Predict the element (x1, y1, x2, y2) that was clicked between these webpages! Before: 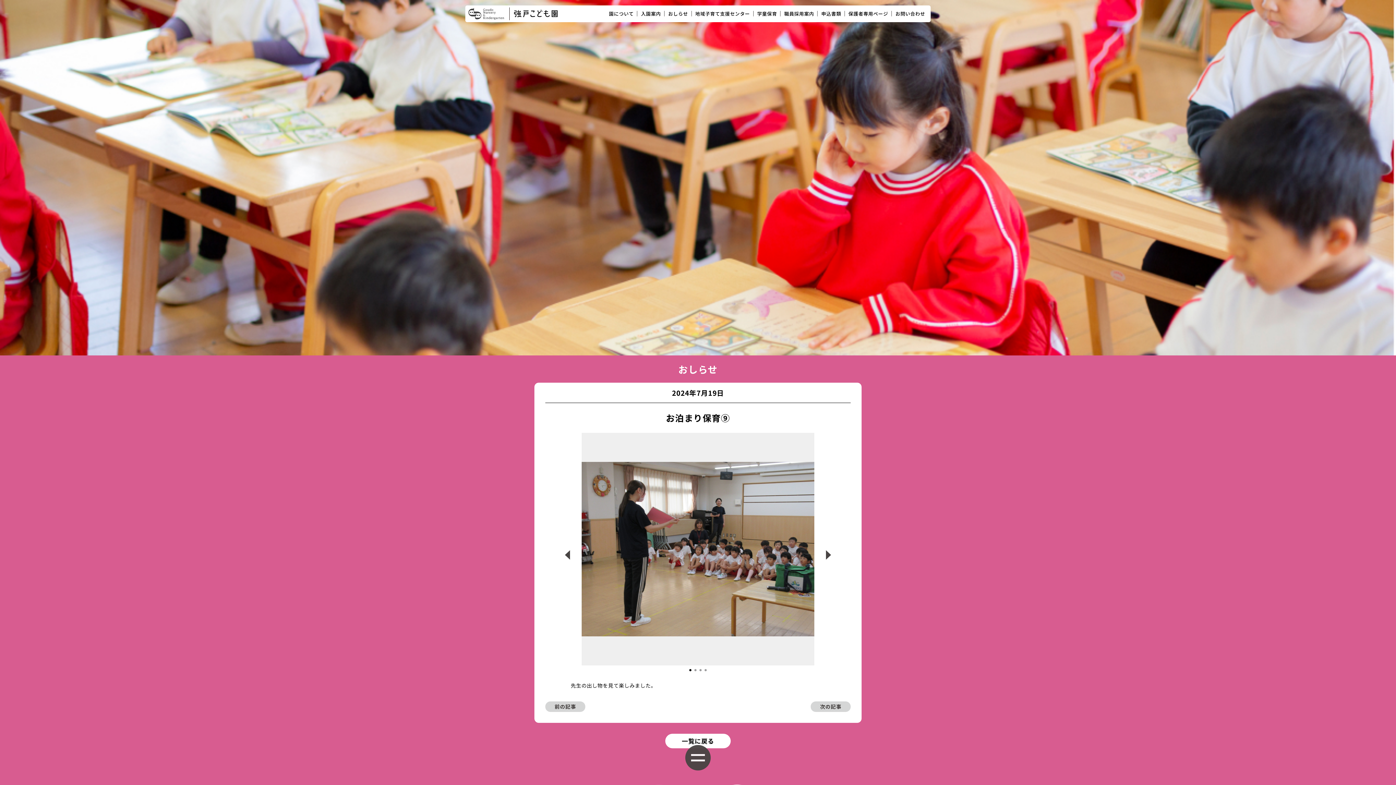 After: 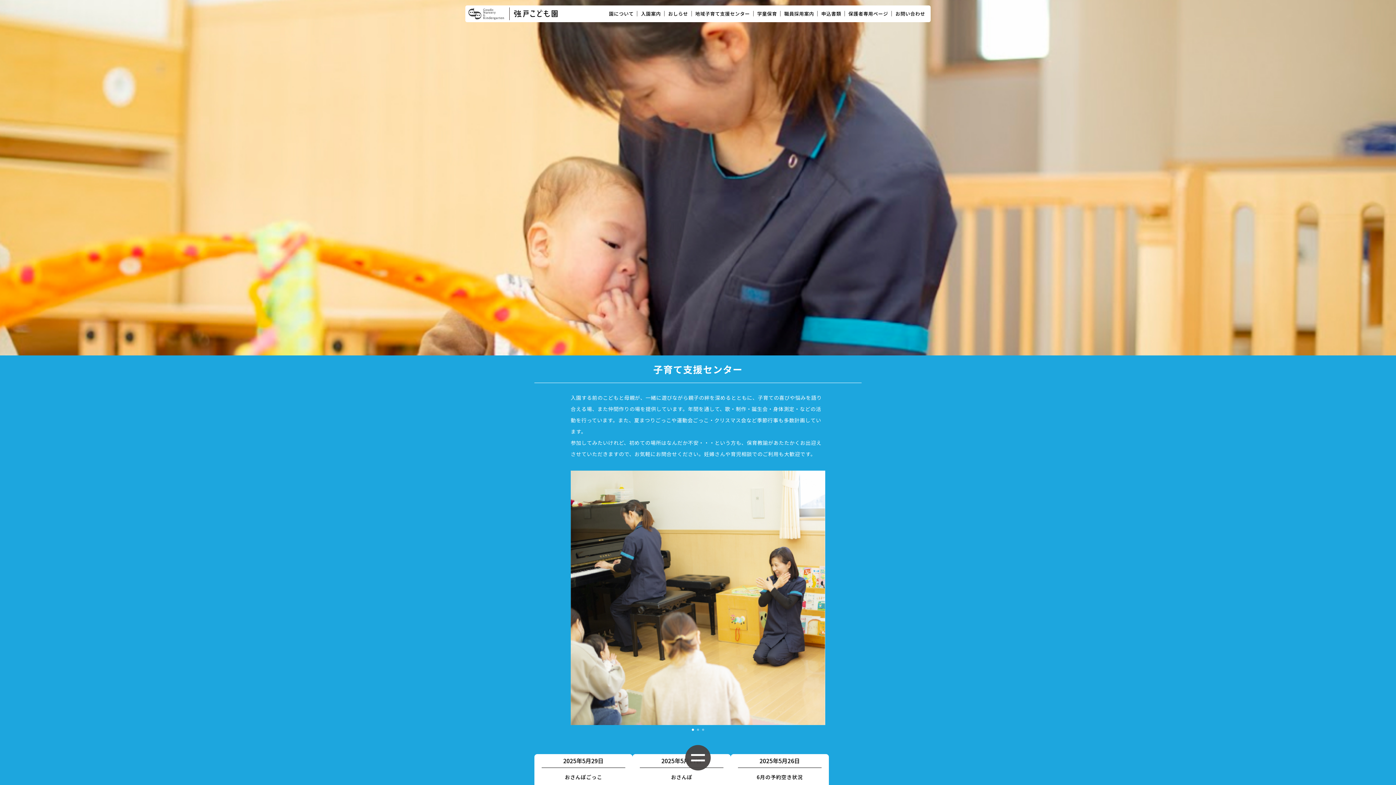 Action: label: 地域子育て支援センター bbox: (695, 10, 750, 17)